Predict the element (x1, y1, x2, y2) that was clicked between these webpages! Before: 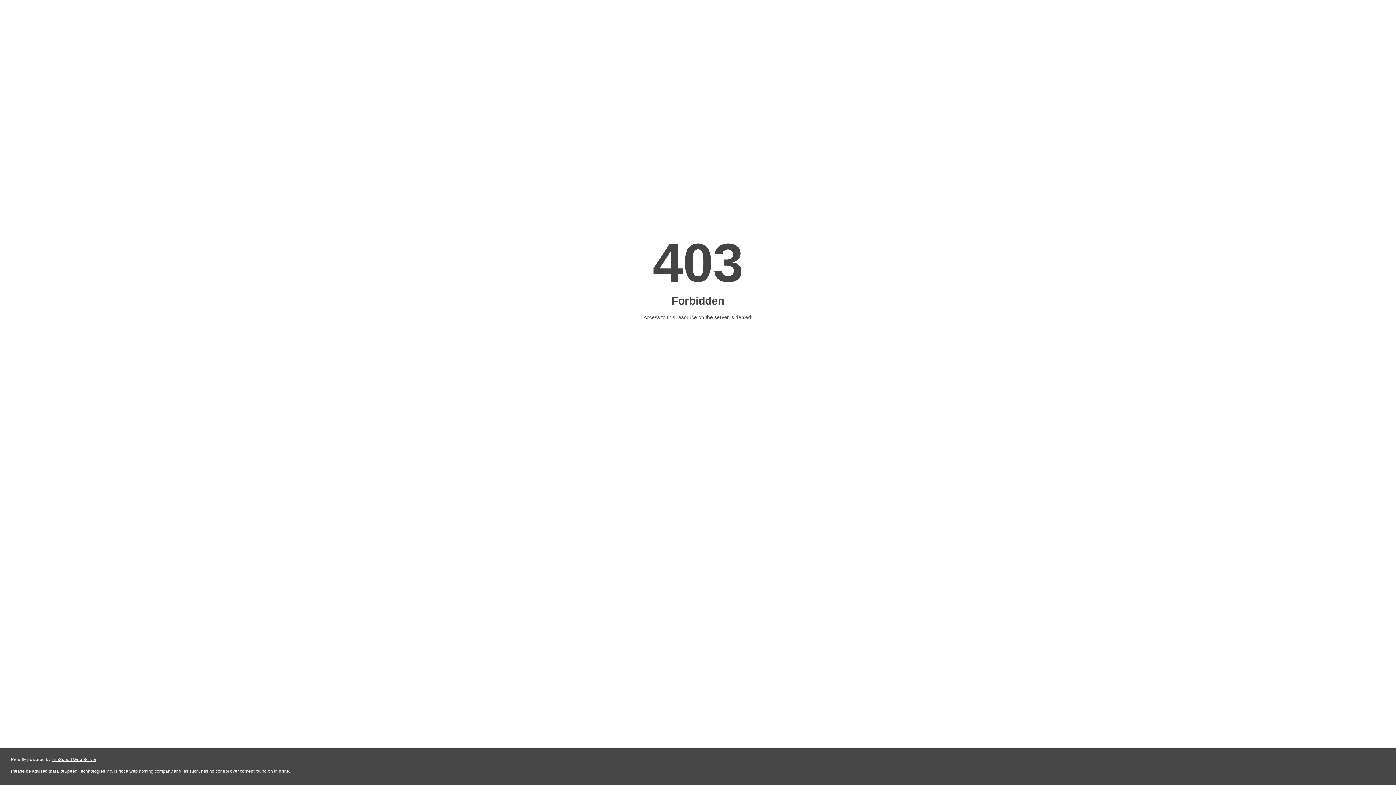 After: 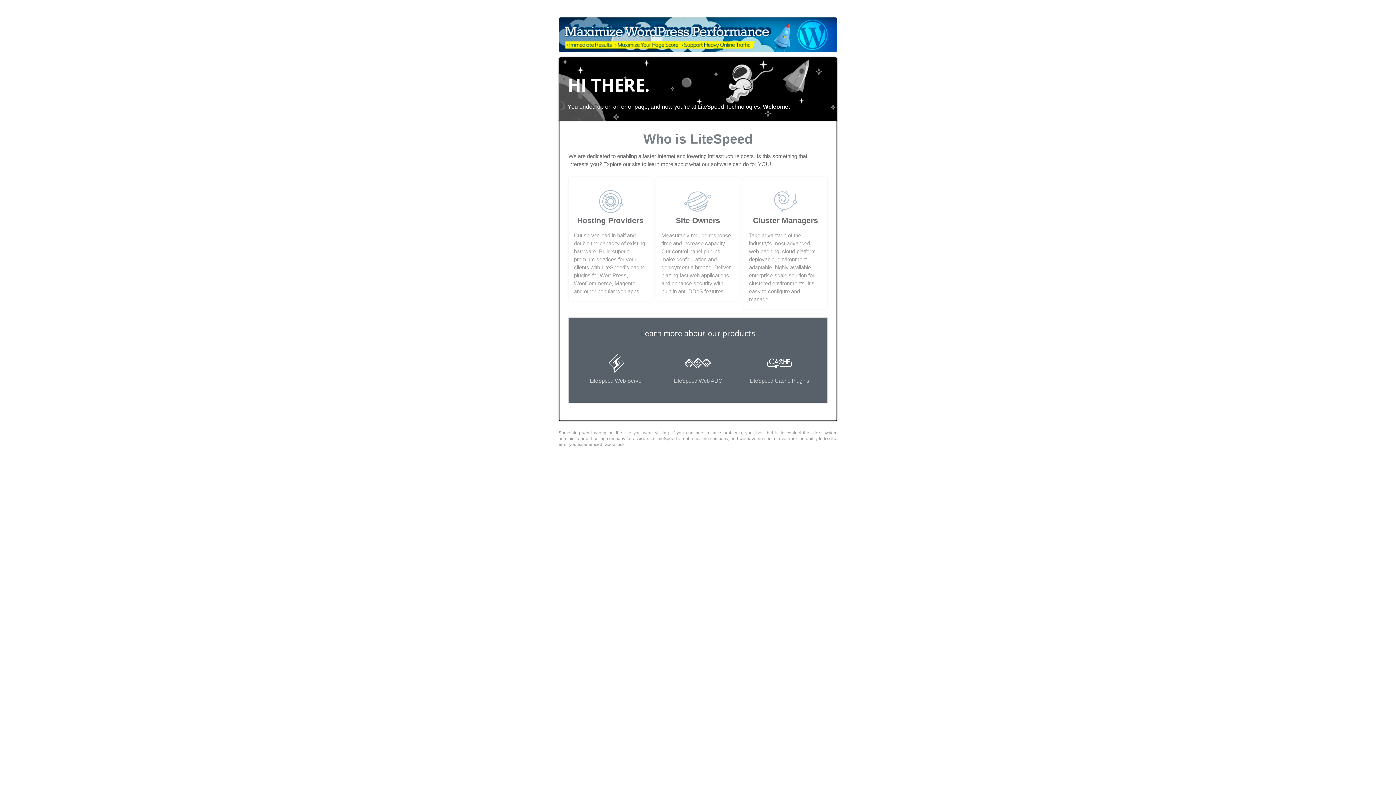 Action: label: LiteSpeed Web Server bbox: (51, 757, 96, 762)